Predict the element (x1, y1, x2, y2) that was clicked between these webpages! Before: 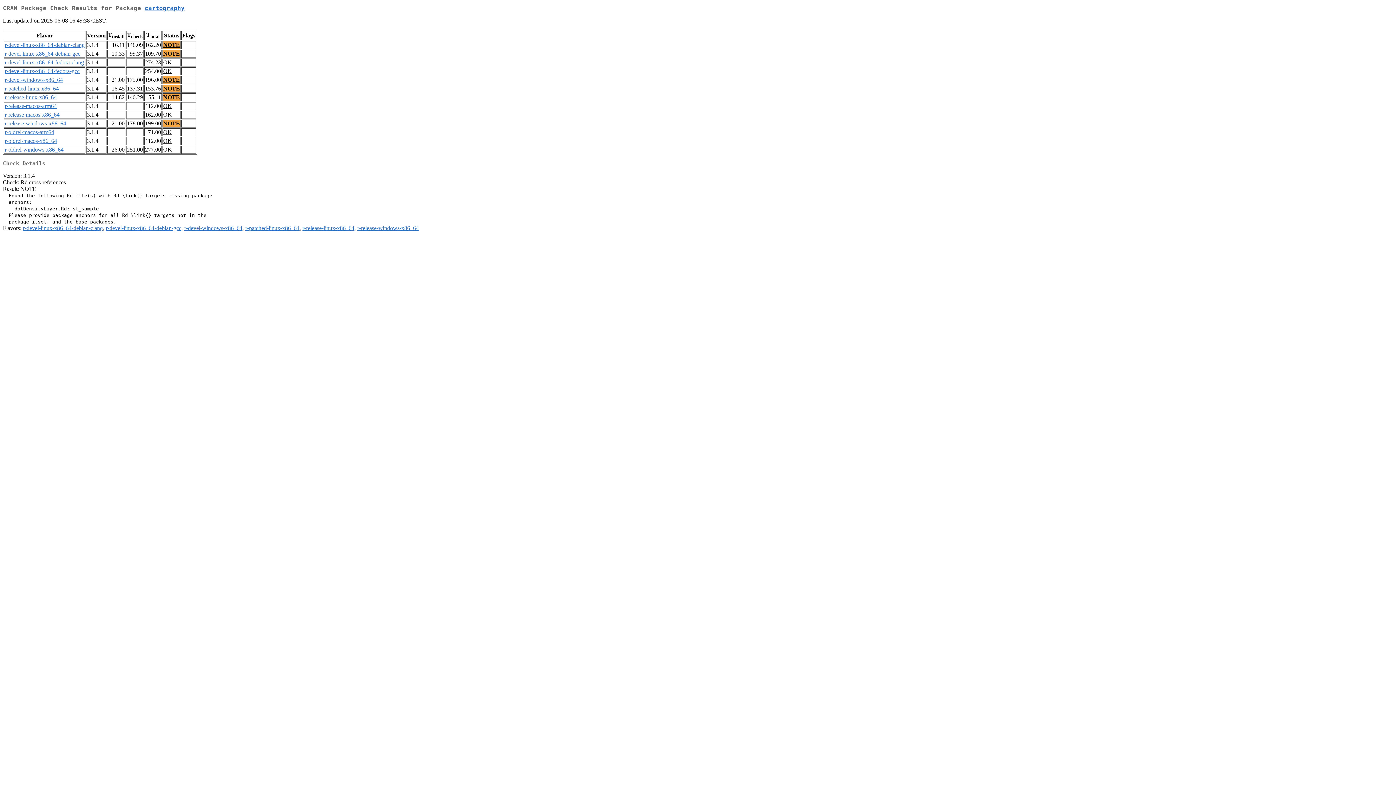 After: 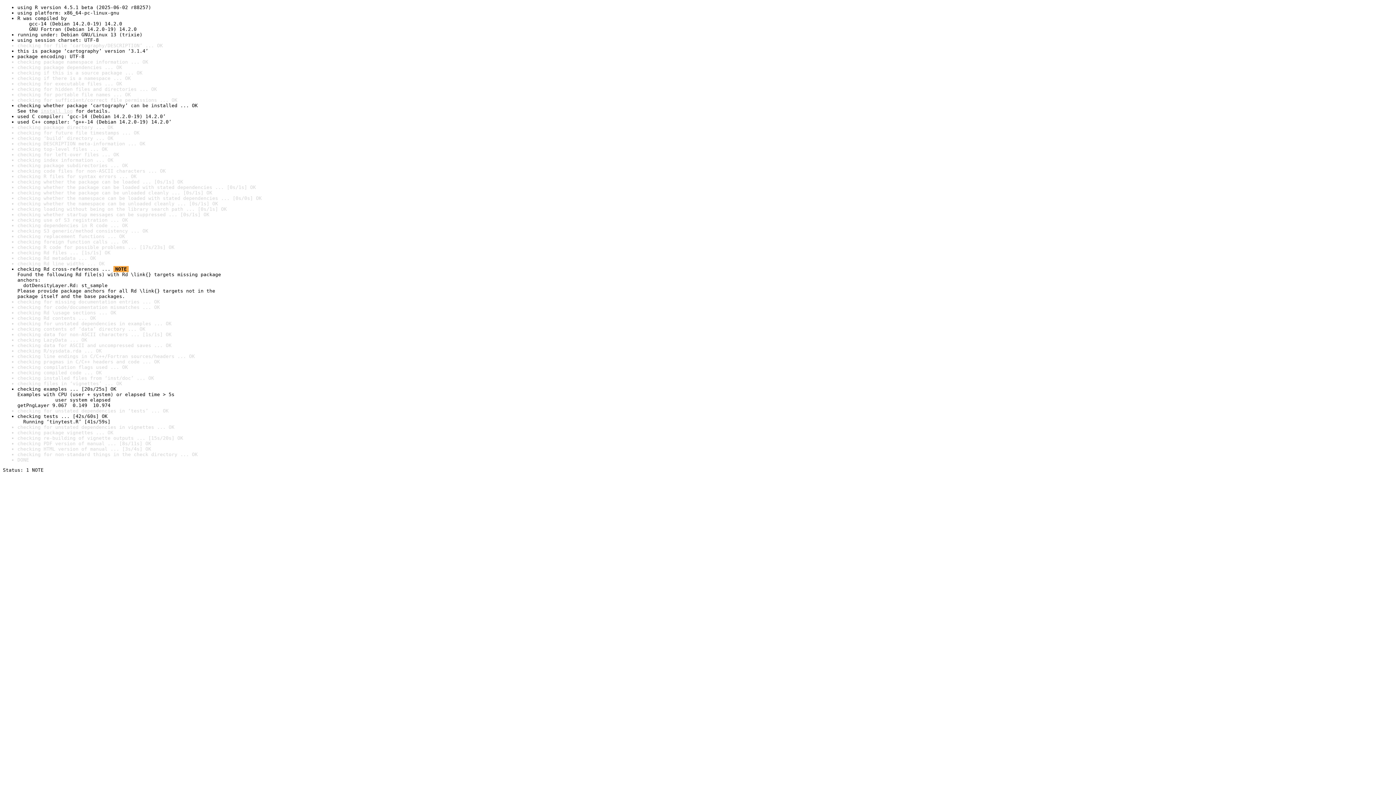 Action: label: NOTE bbox: (163, 85, 180, 91)